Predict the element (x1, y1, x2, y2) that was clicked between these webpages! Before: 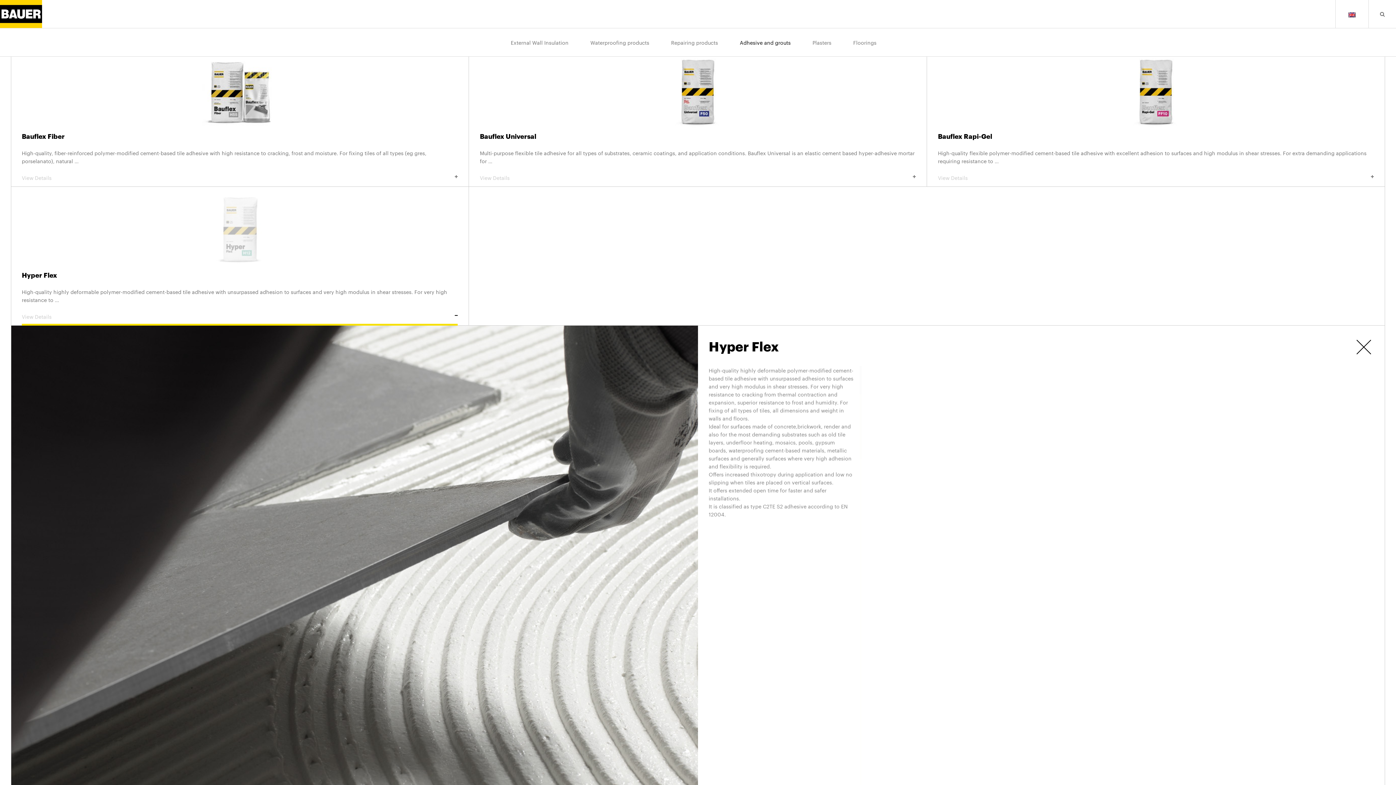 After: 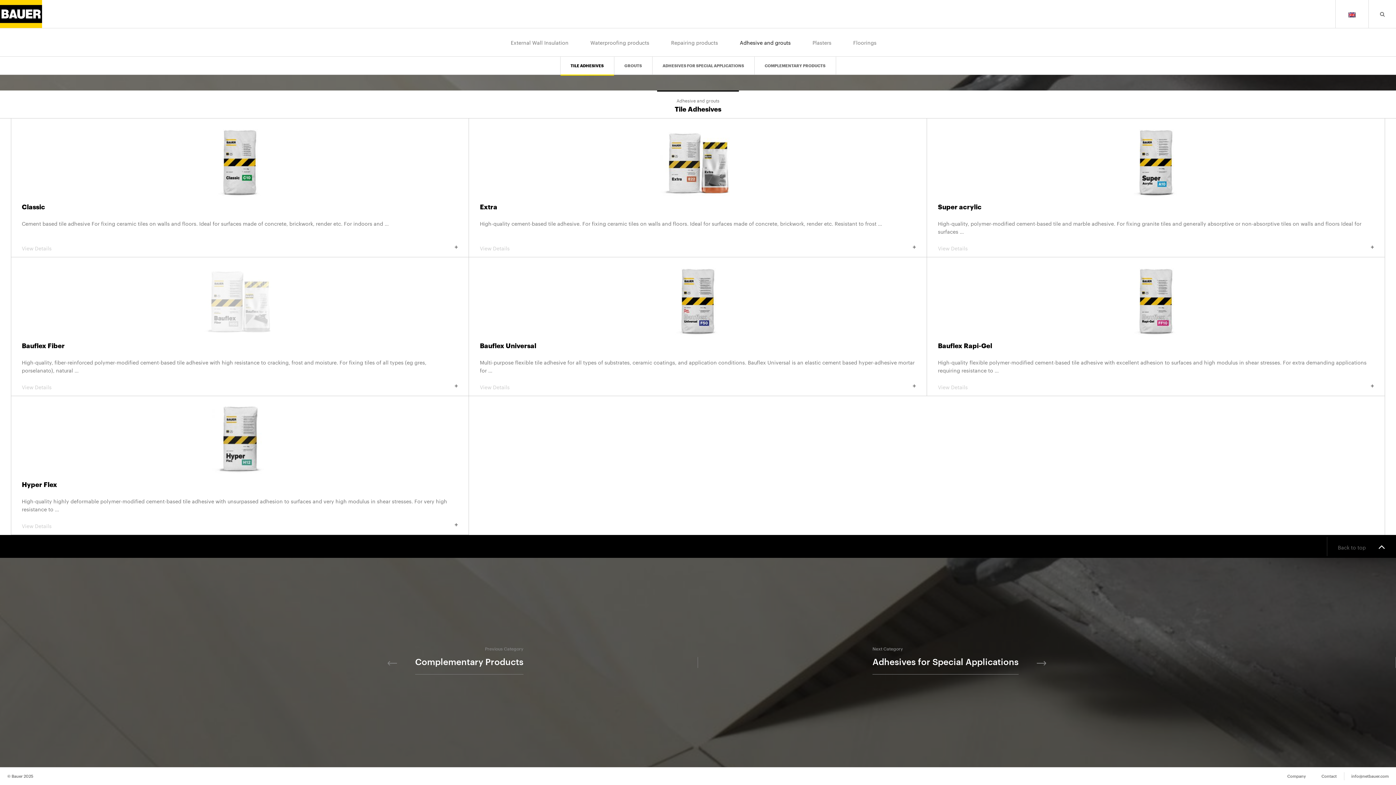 Action: label: Hyper Flex bbox: (21, 272, 457, 279)